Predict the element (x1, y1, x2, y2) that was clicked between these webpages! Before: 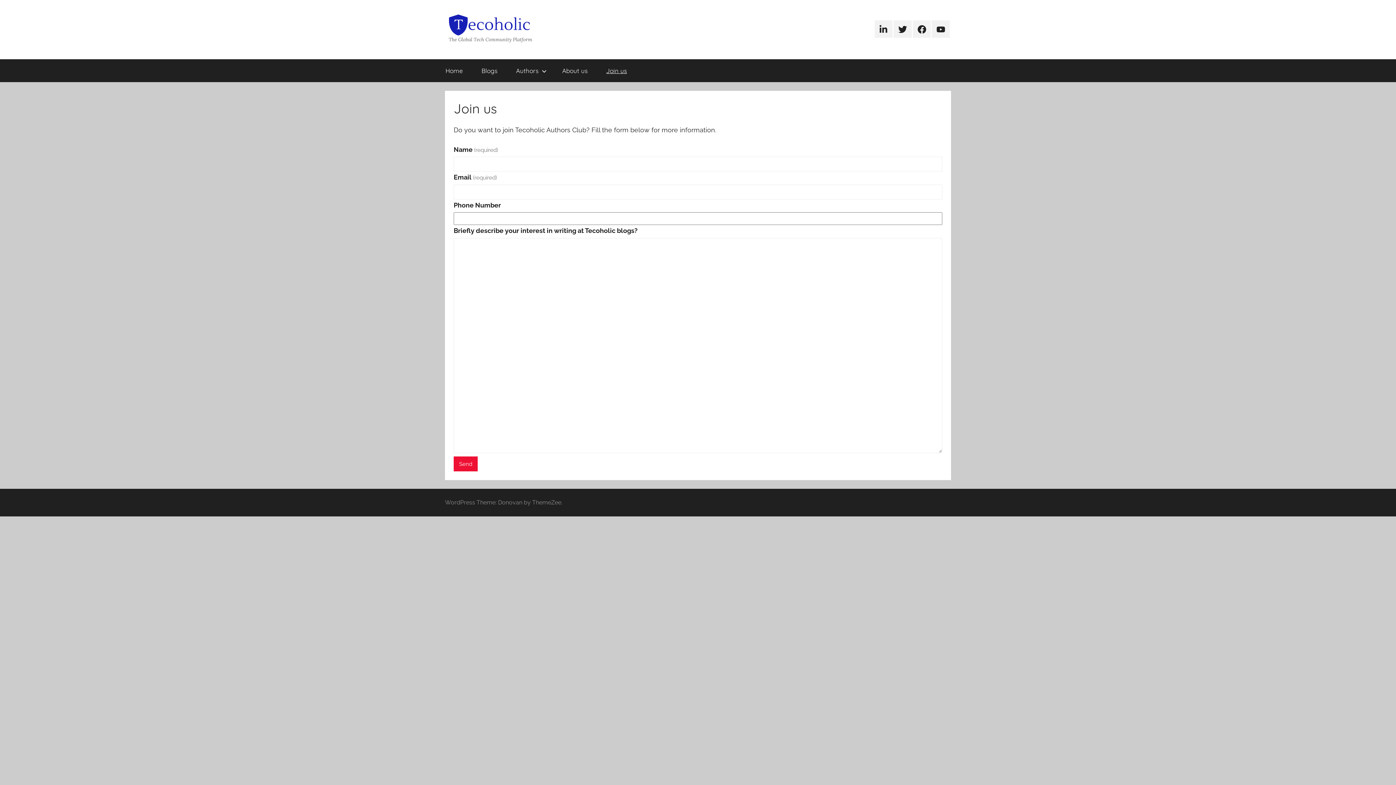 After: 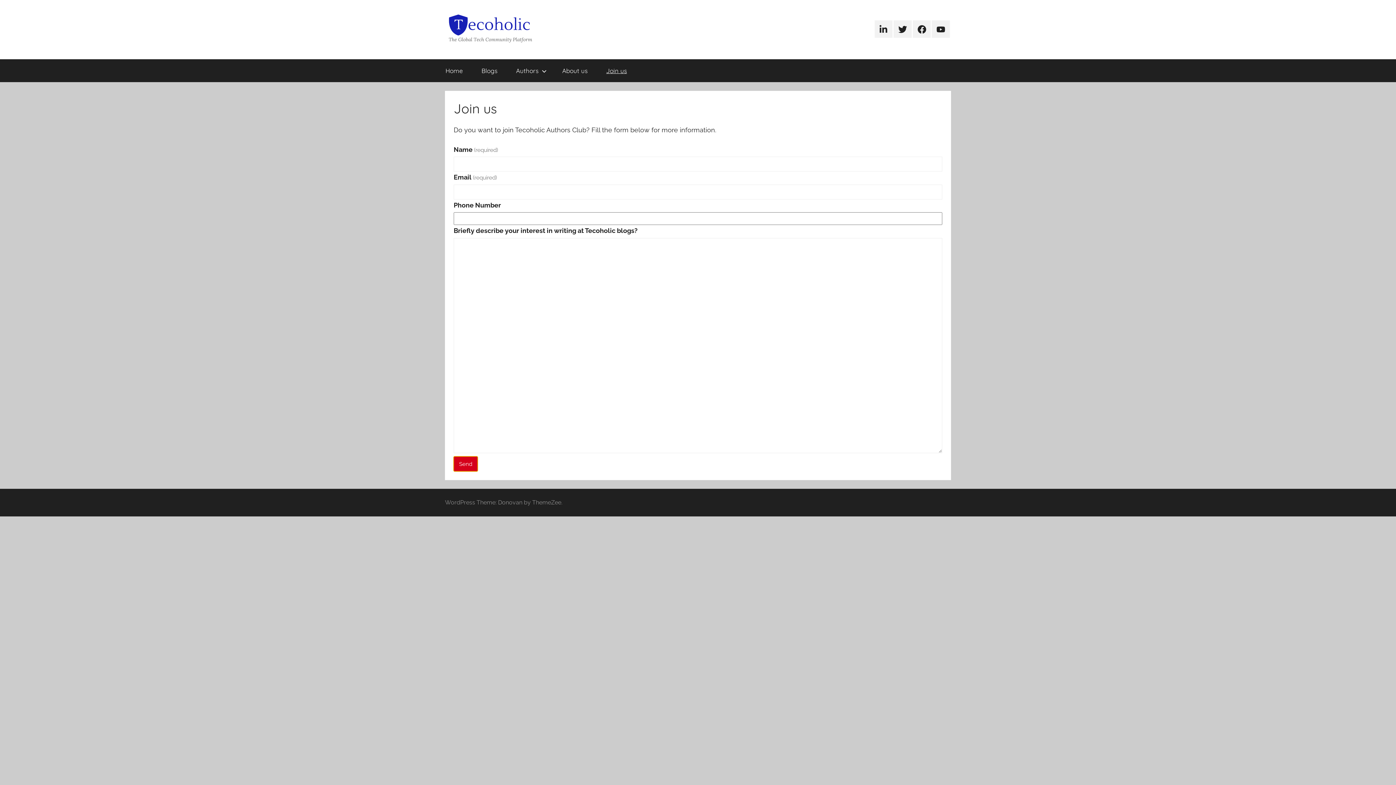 Action: label: Send bbox: (453, 456, 477, 471)